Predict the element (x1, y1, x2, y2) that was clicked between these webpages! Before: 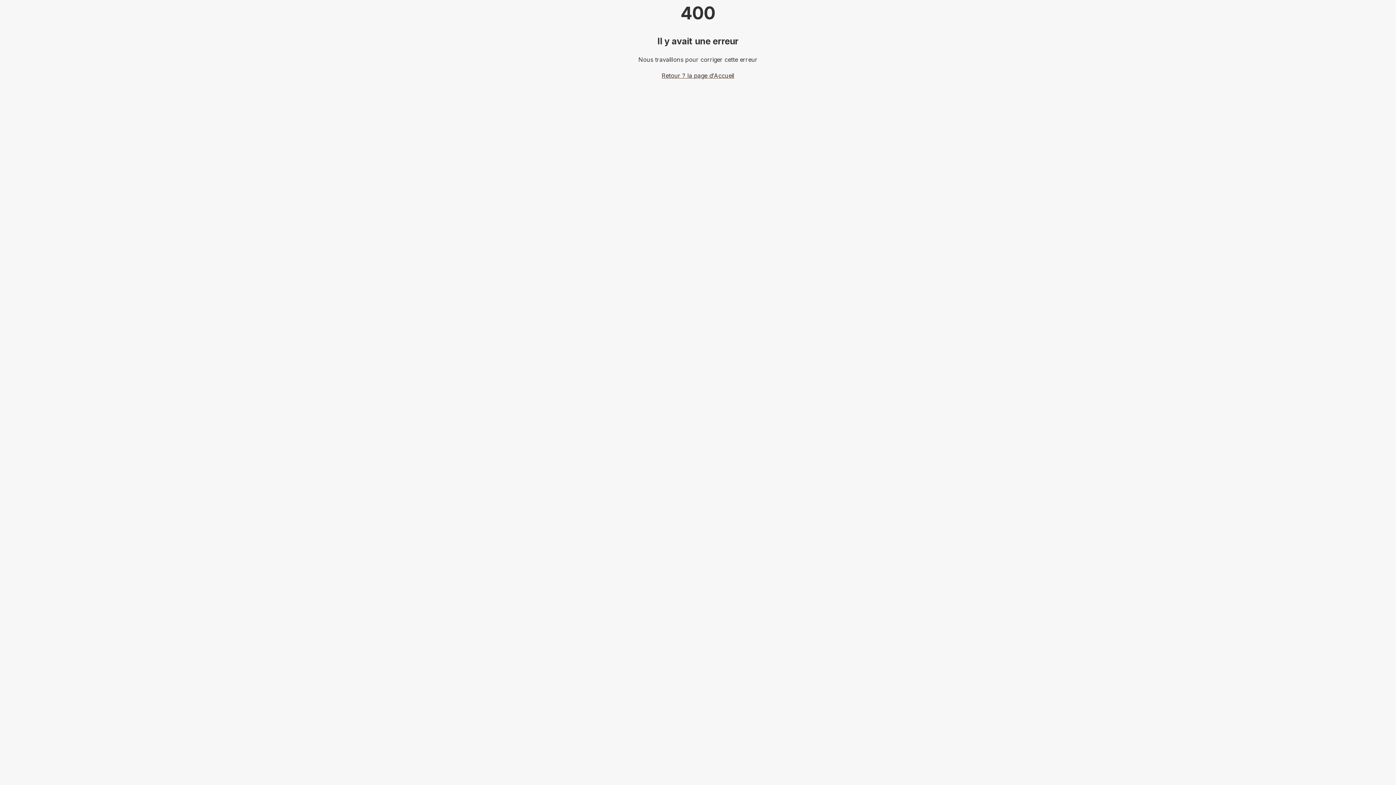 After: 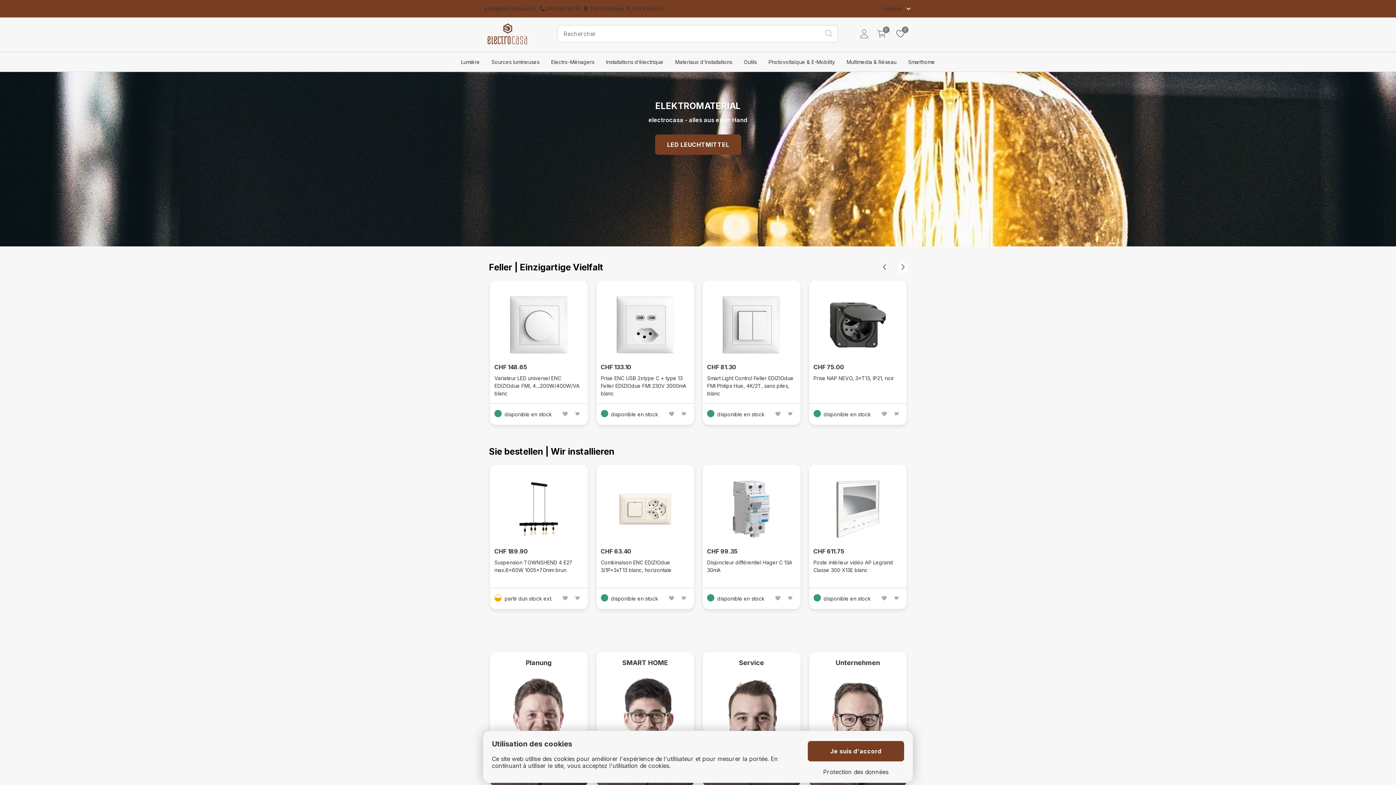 Action: label: Retour ? la page d'Accueil bbox: (661, 72, 734, 79)